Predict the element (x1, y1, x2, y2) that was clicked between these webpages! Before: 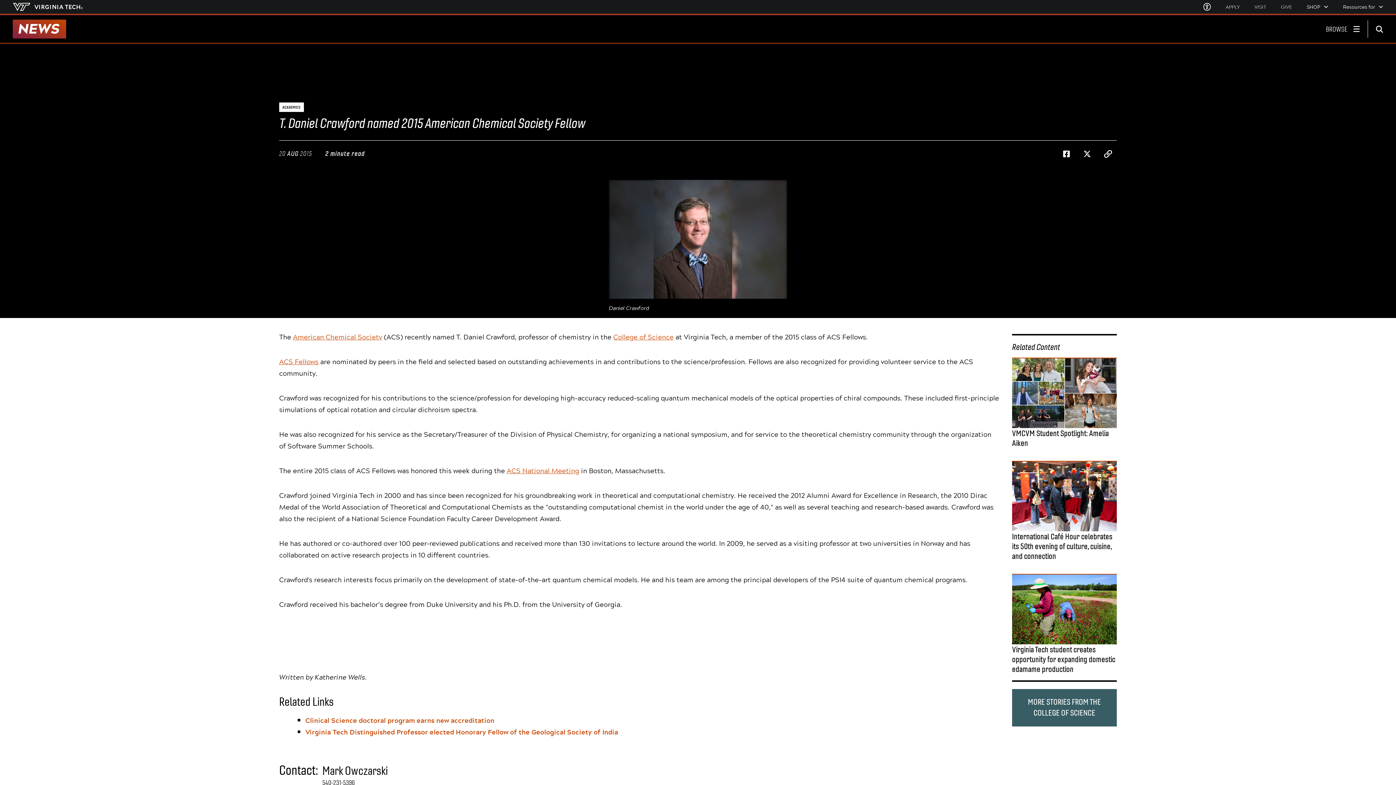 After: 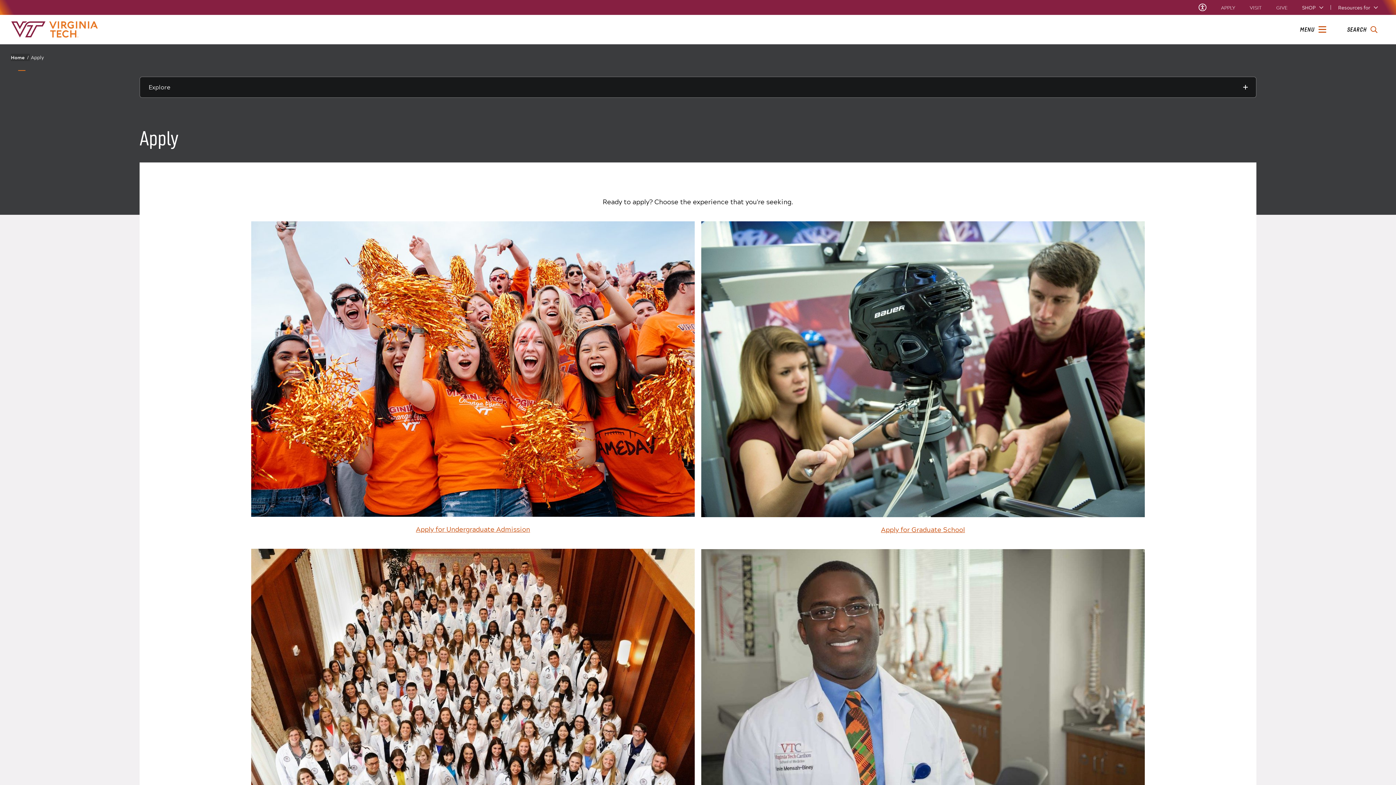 Action: label: APPLY bbox: (1225, 4, 1240, 9)